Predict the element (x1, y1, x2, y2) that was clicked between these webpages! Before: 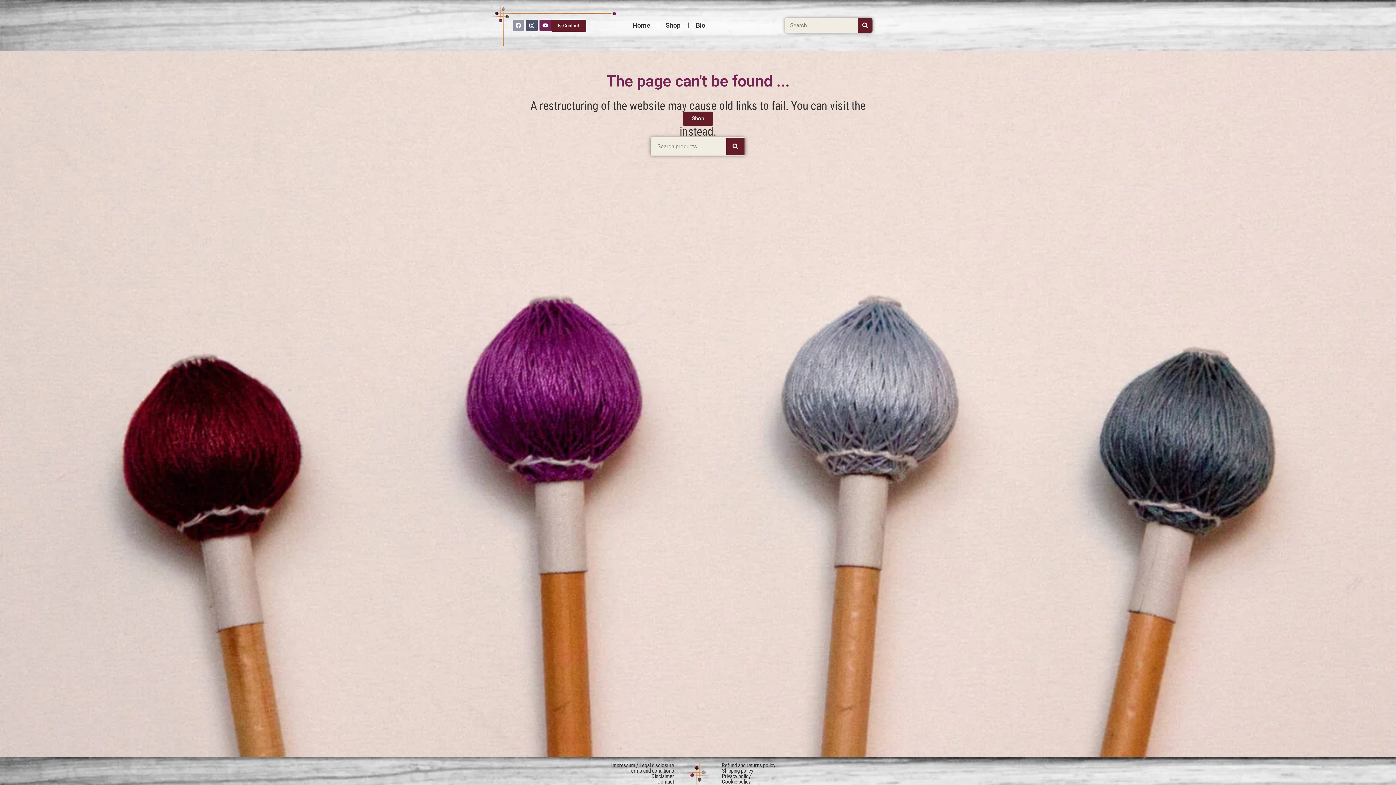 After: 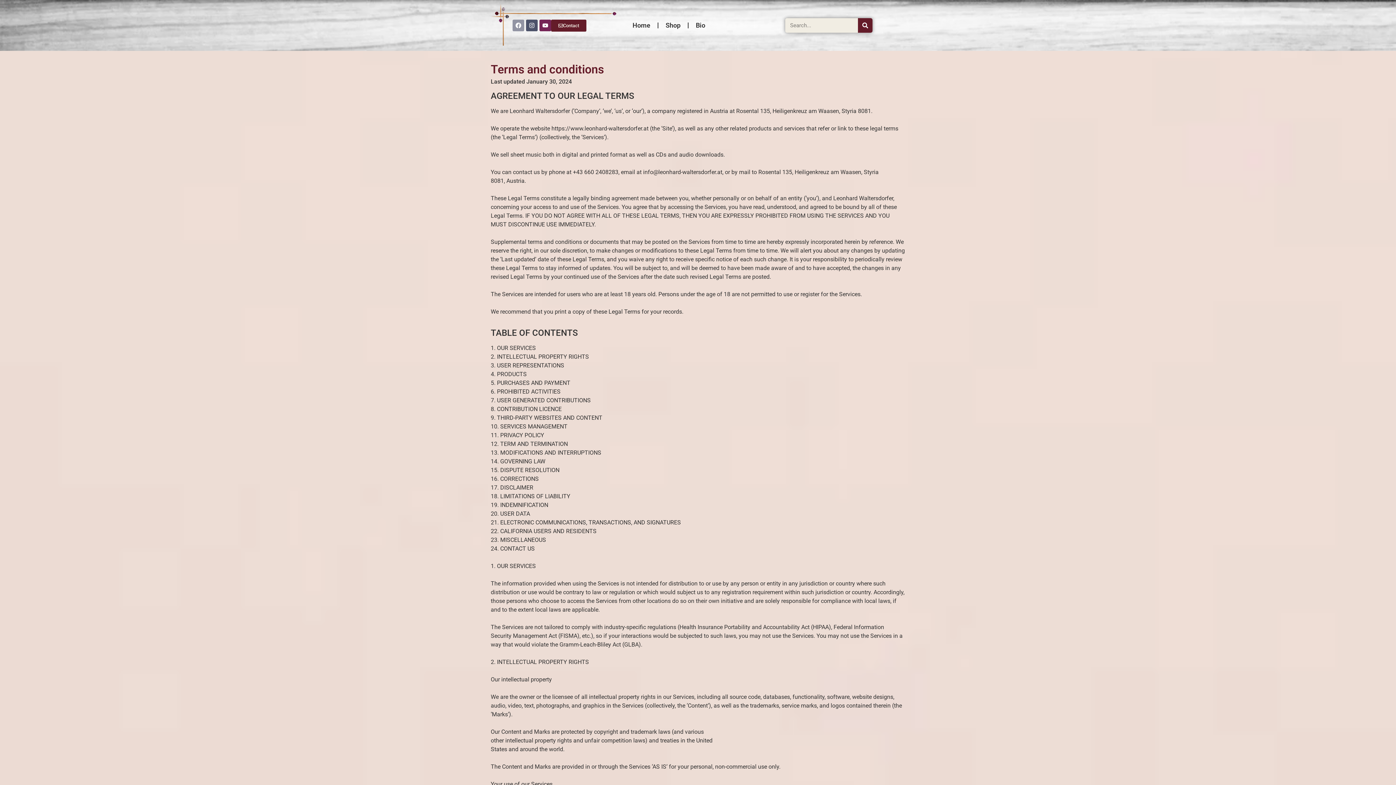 Action: label: Terms and conditions bbox: (628, 768, 674, 774)